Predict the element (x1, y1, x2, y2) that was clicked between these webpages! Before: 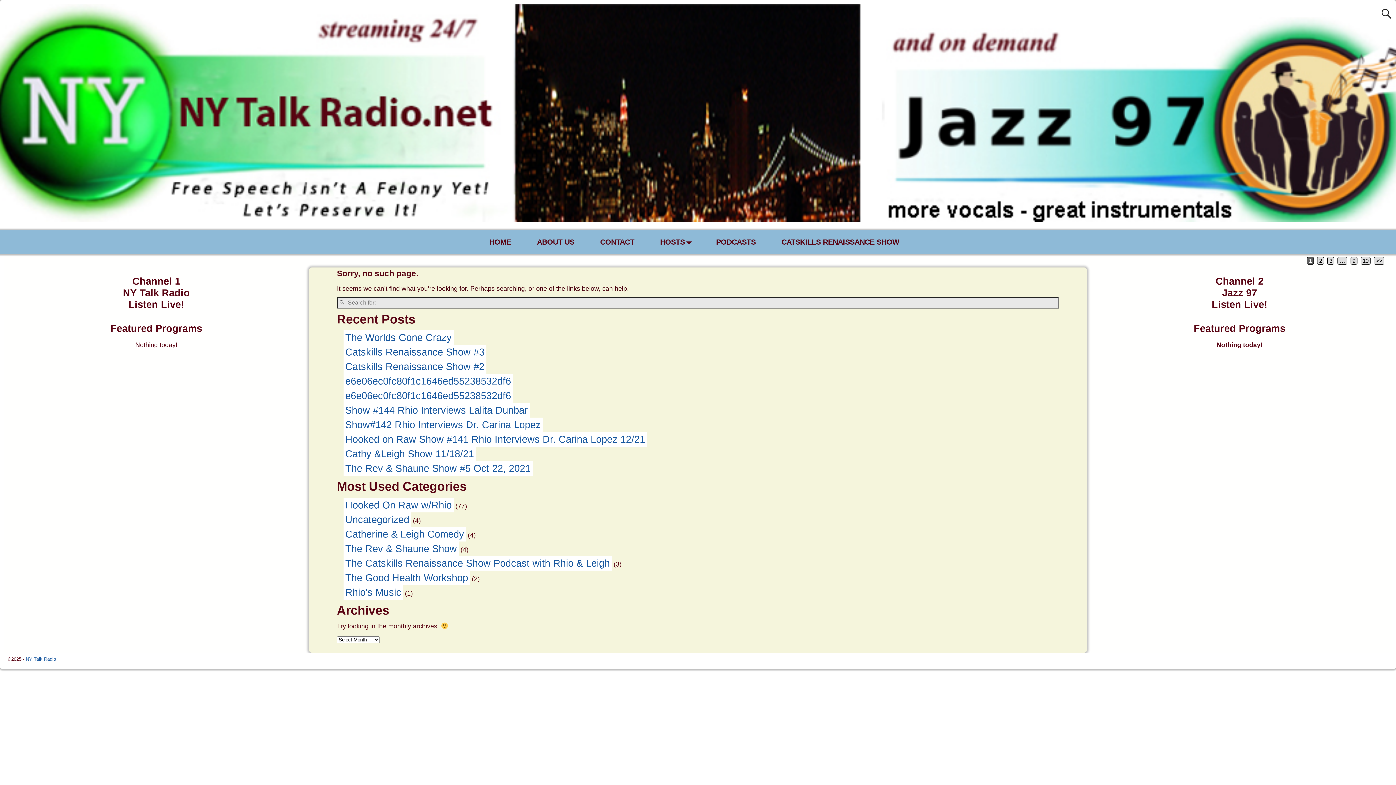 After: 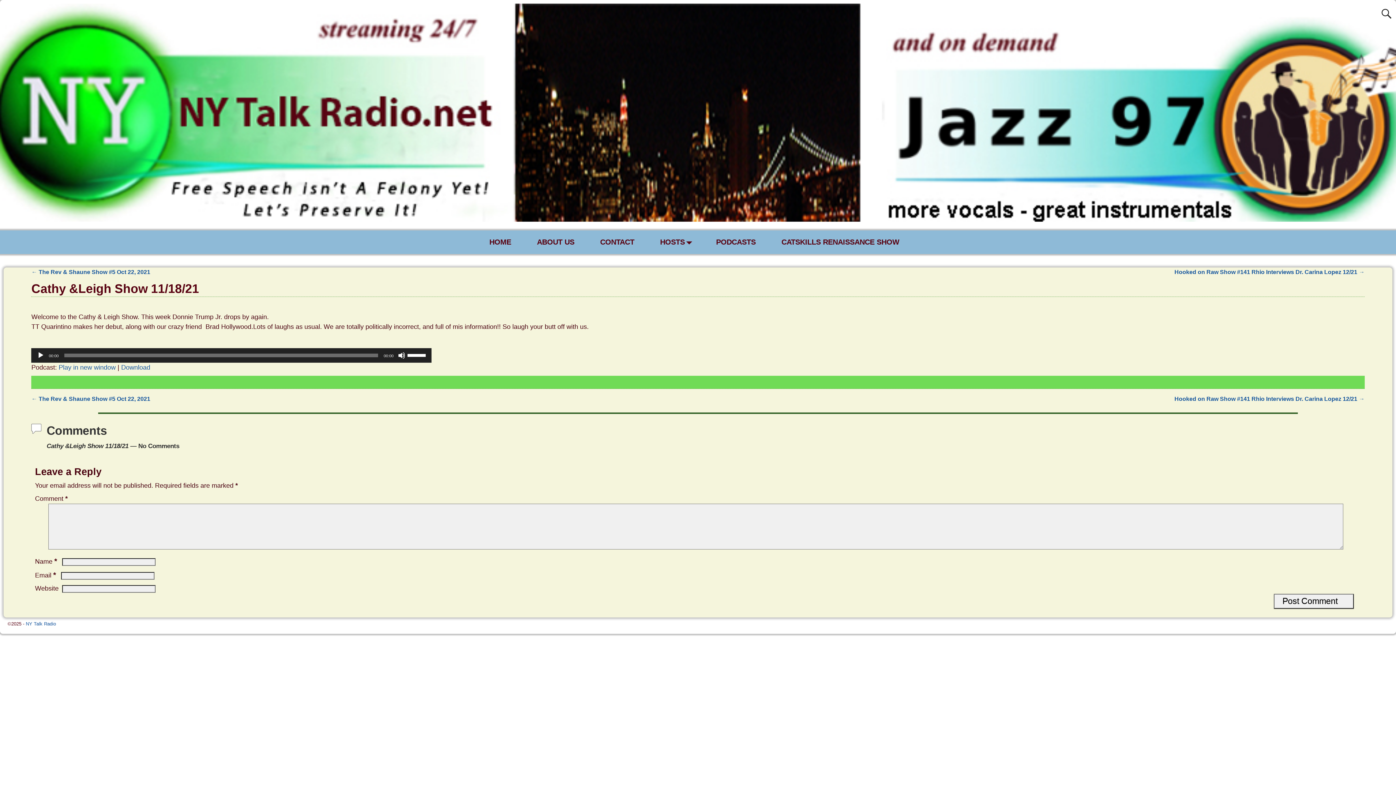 Action: label: Cathy &Leigh Show 11/18/21 bbox: (343, 447, 475, 461)